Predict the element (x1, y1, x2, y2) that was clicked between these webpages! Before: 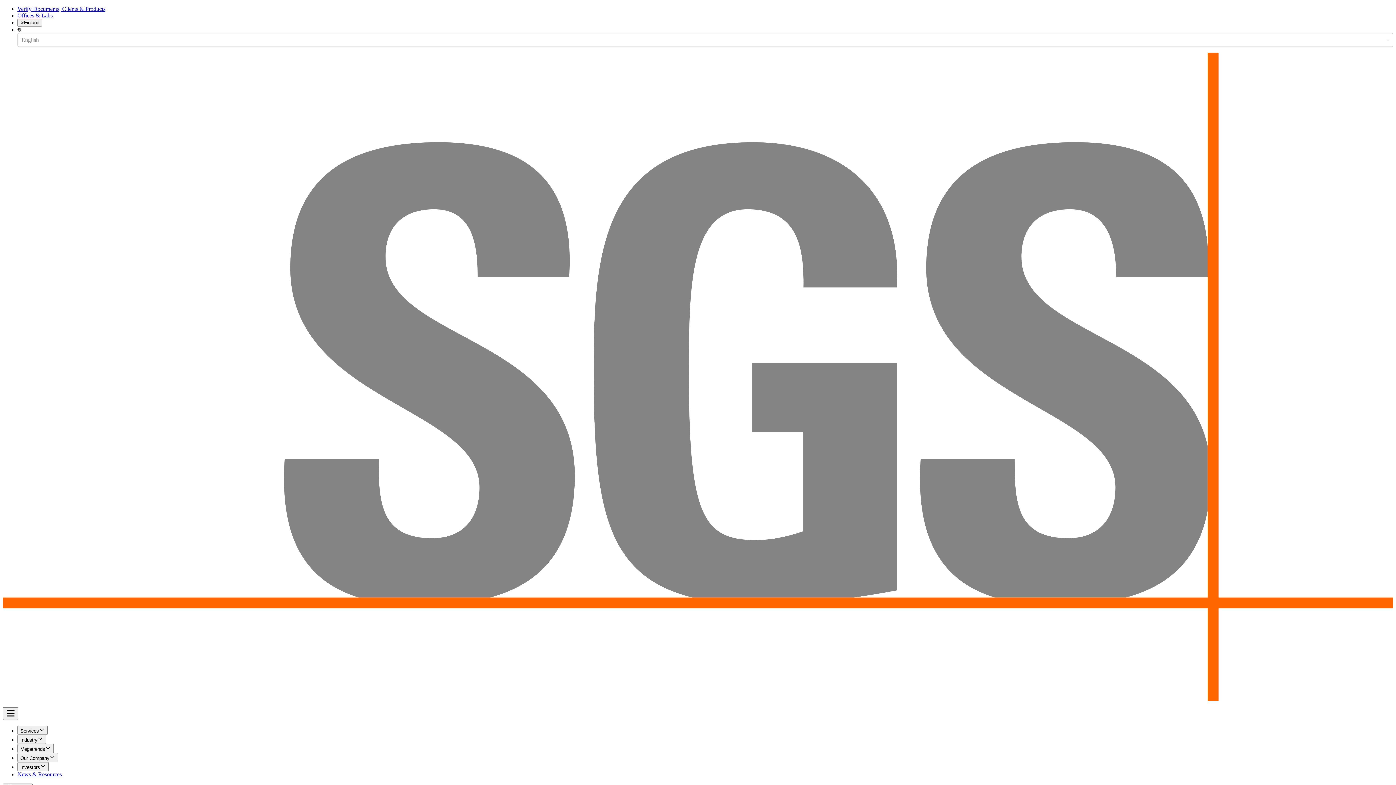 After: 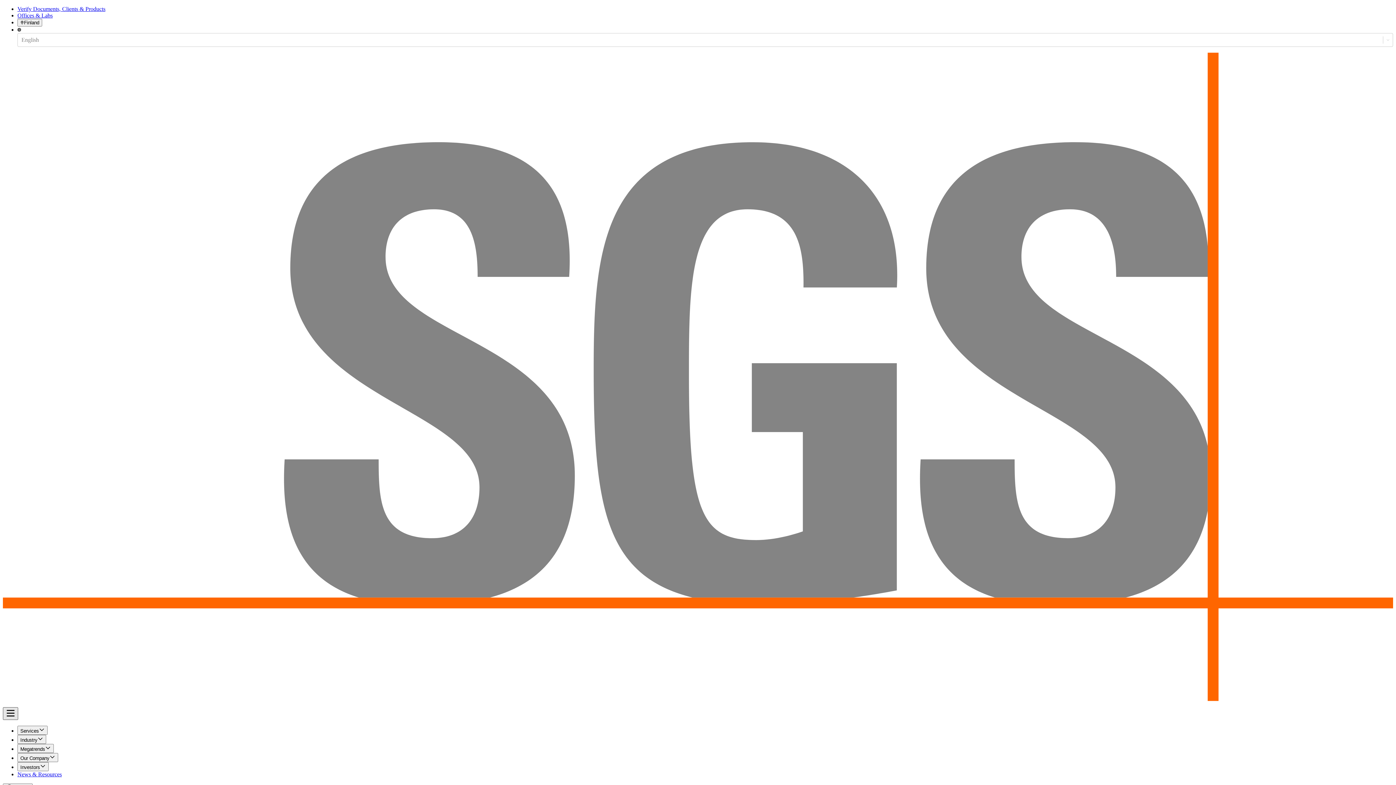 Action: bbox: (2, 707, 18, 720)